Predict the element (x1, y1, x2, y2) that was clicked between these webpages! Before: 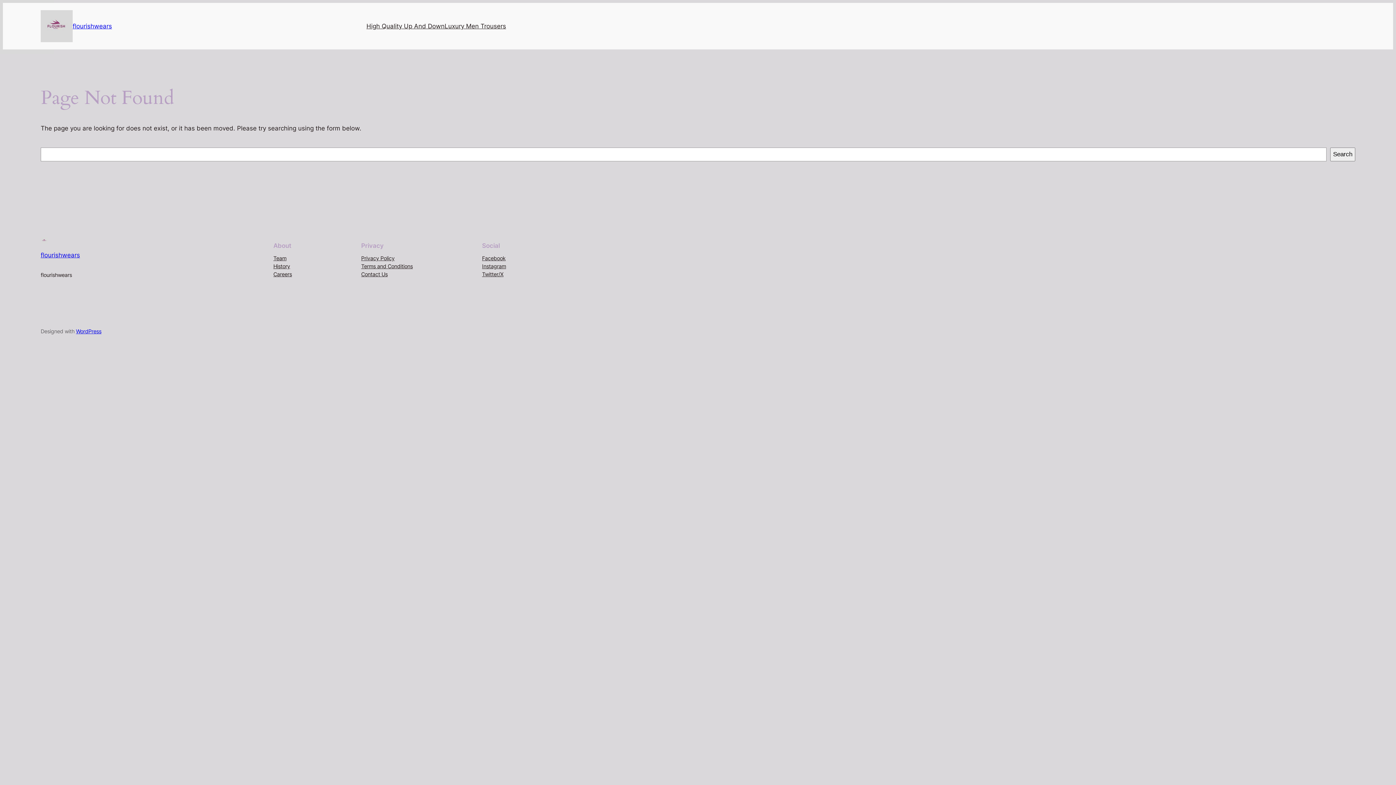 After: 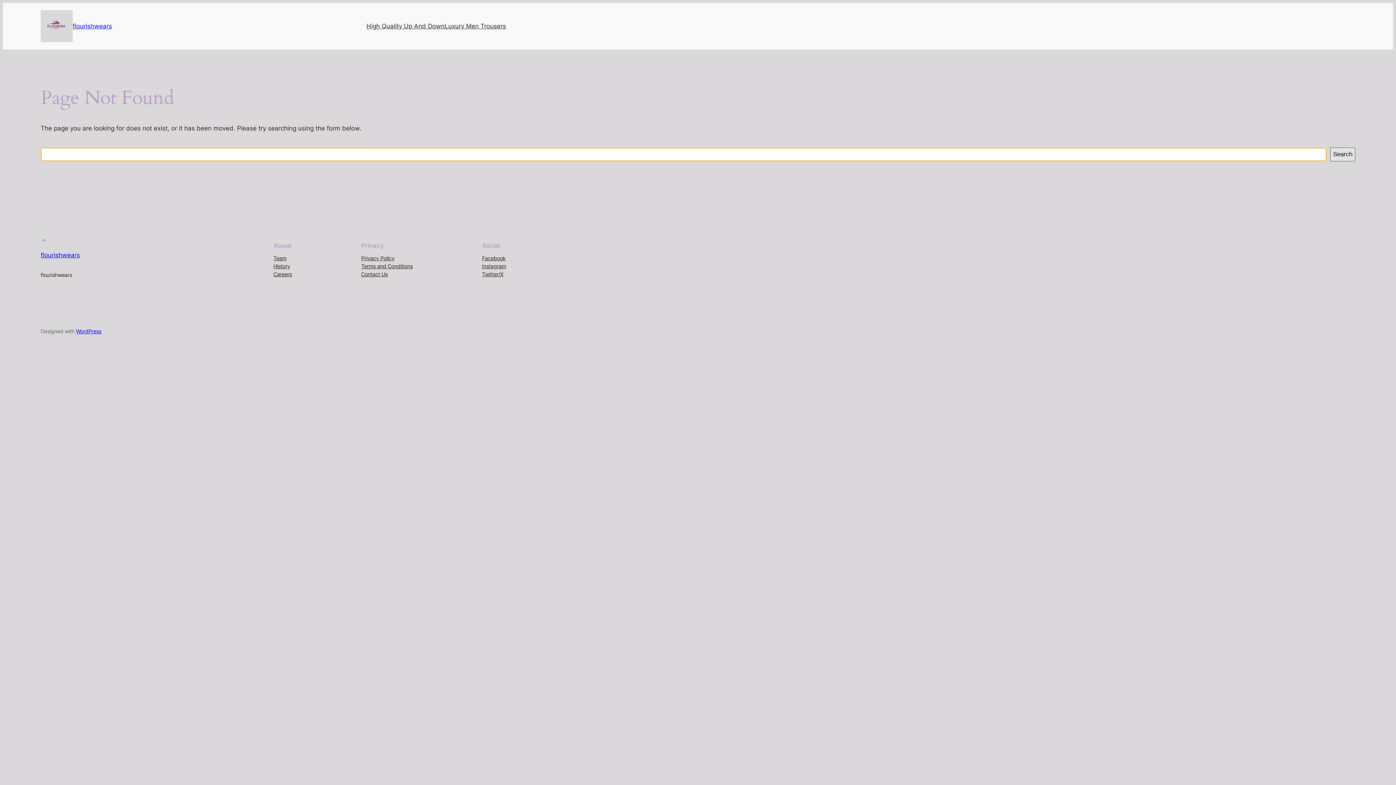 Action: label: Search bbox: (1330, 147, 1355, 161)